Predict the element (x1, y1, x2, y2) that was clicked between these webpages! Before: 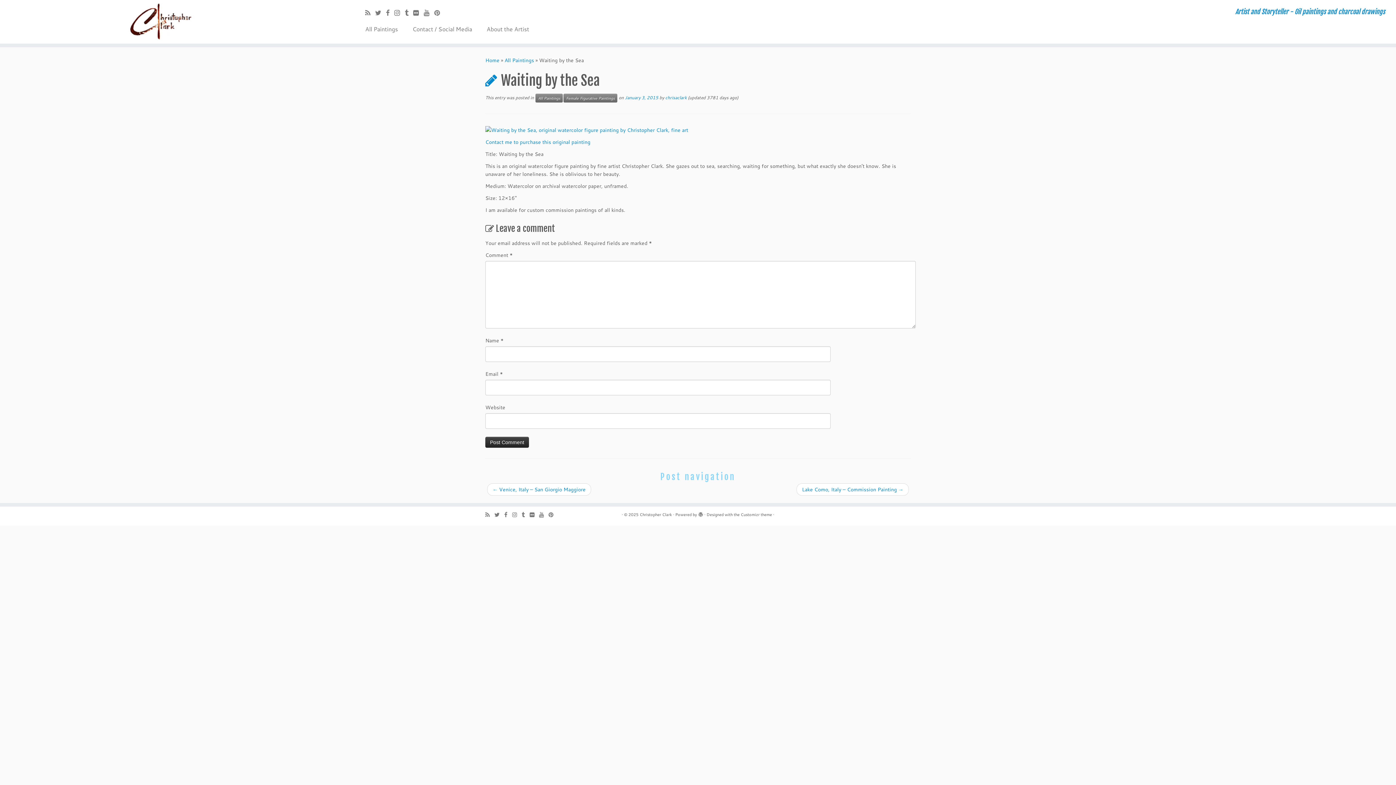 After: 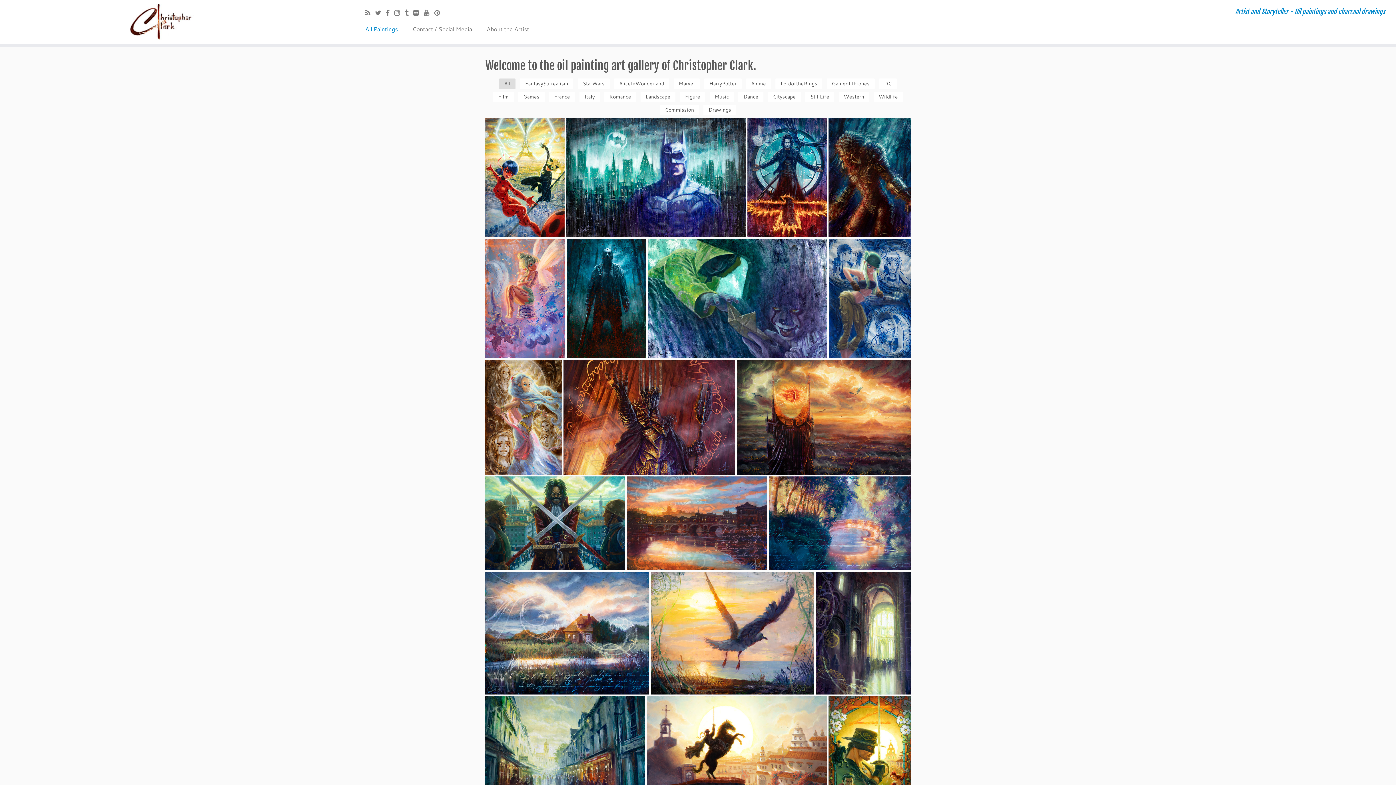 Action: bbox: (363, 23, 405, 34) label: All Paintings